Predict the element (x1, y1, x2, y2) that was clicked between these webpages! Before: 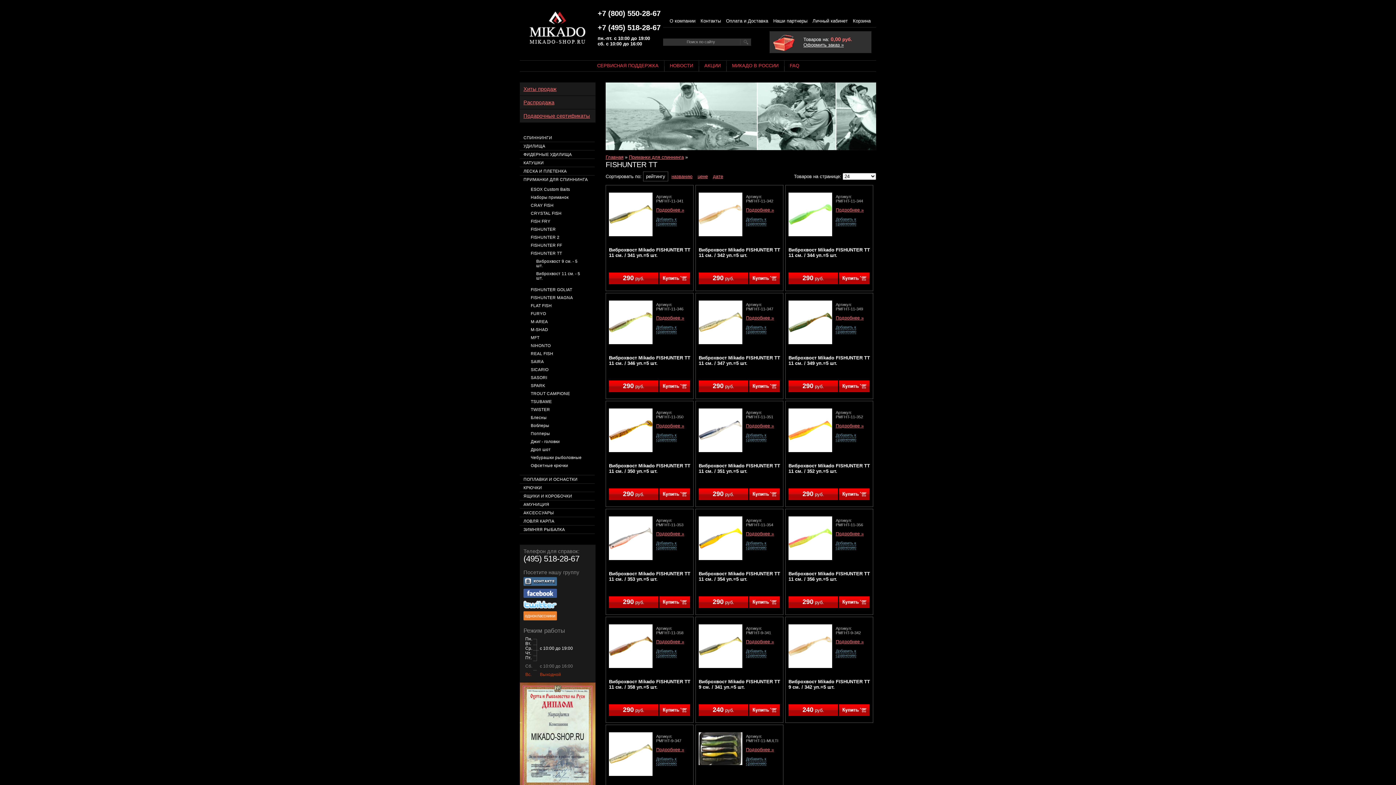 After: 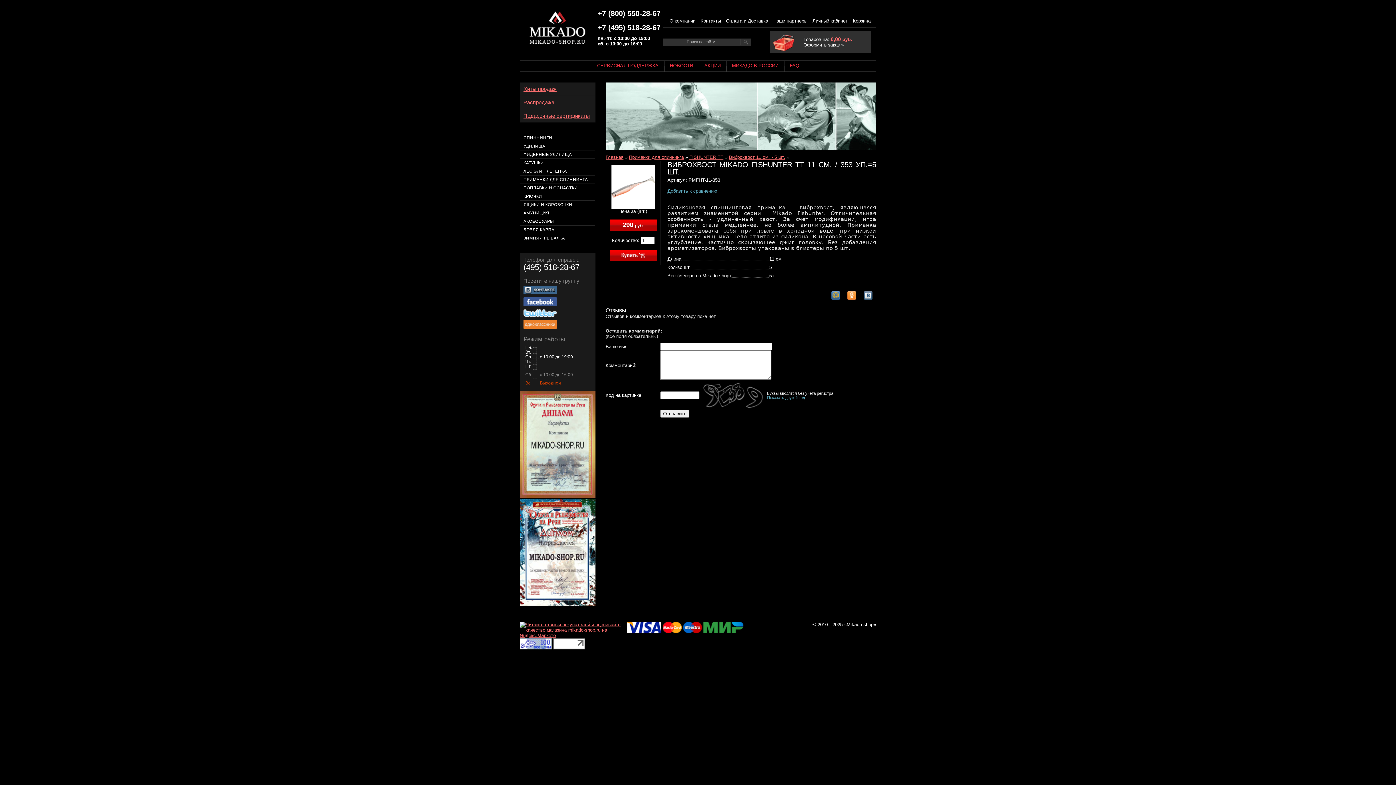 Action: bbox: (656, 531, 684, 536) label: Подробнее »